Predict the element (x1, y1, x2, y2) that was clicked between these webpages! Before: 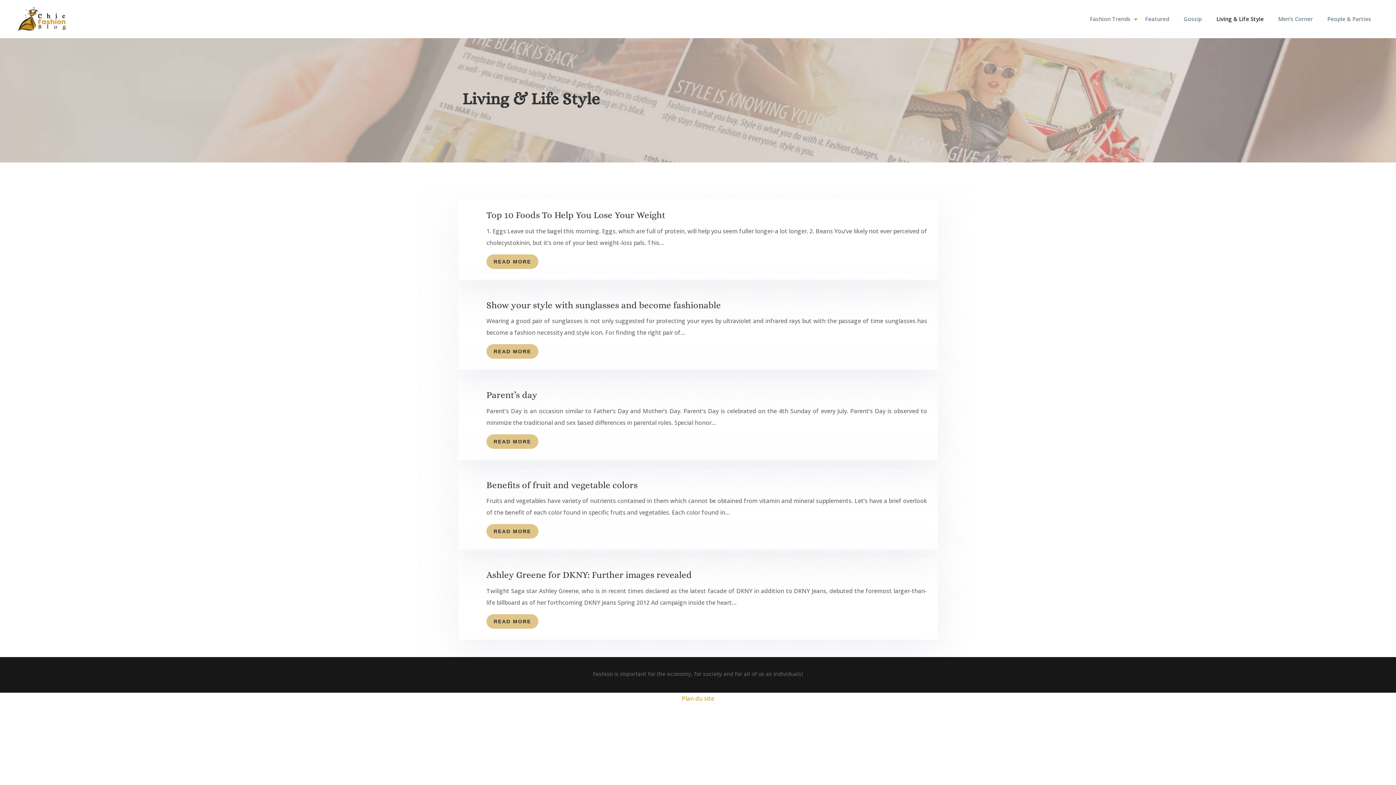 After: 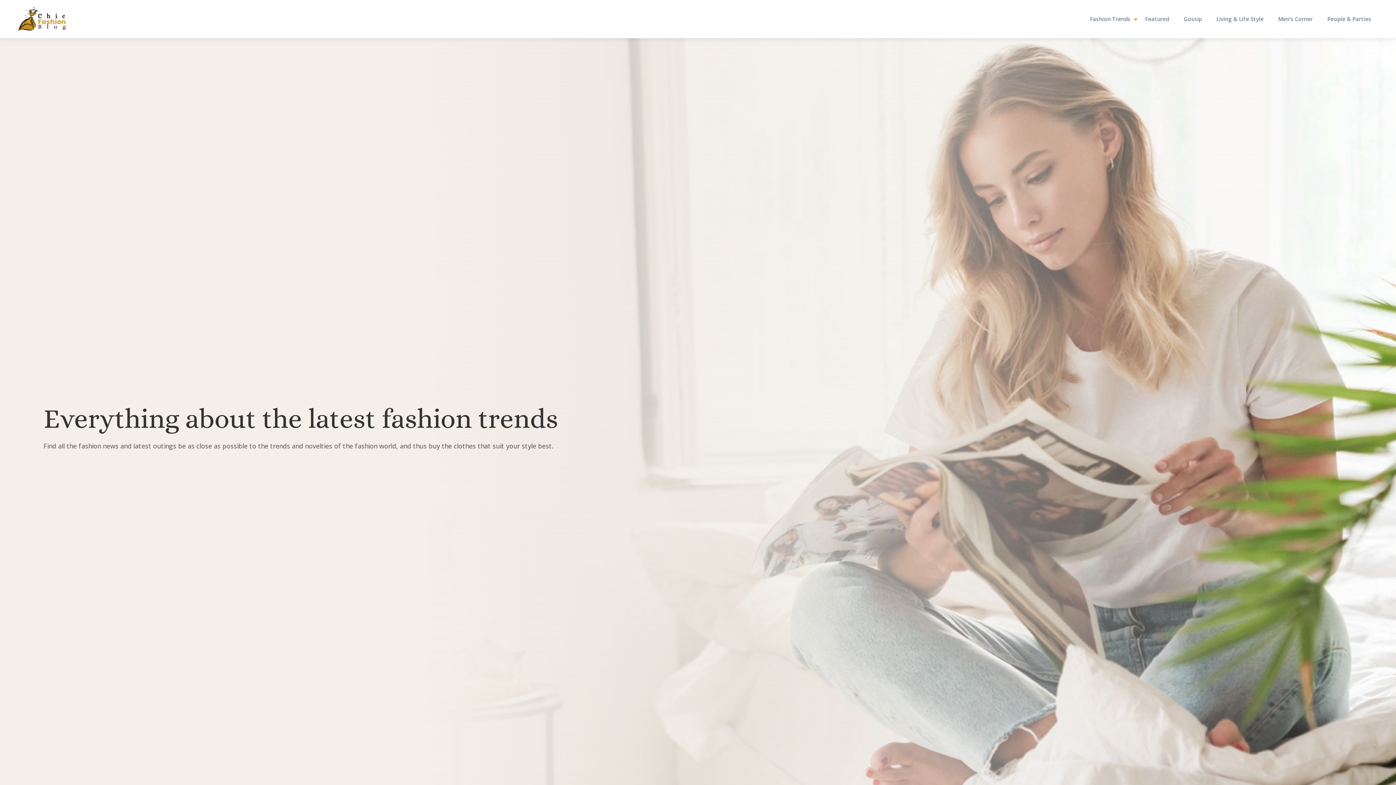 Action: bbox: (17, 6, 69, 31)